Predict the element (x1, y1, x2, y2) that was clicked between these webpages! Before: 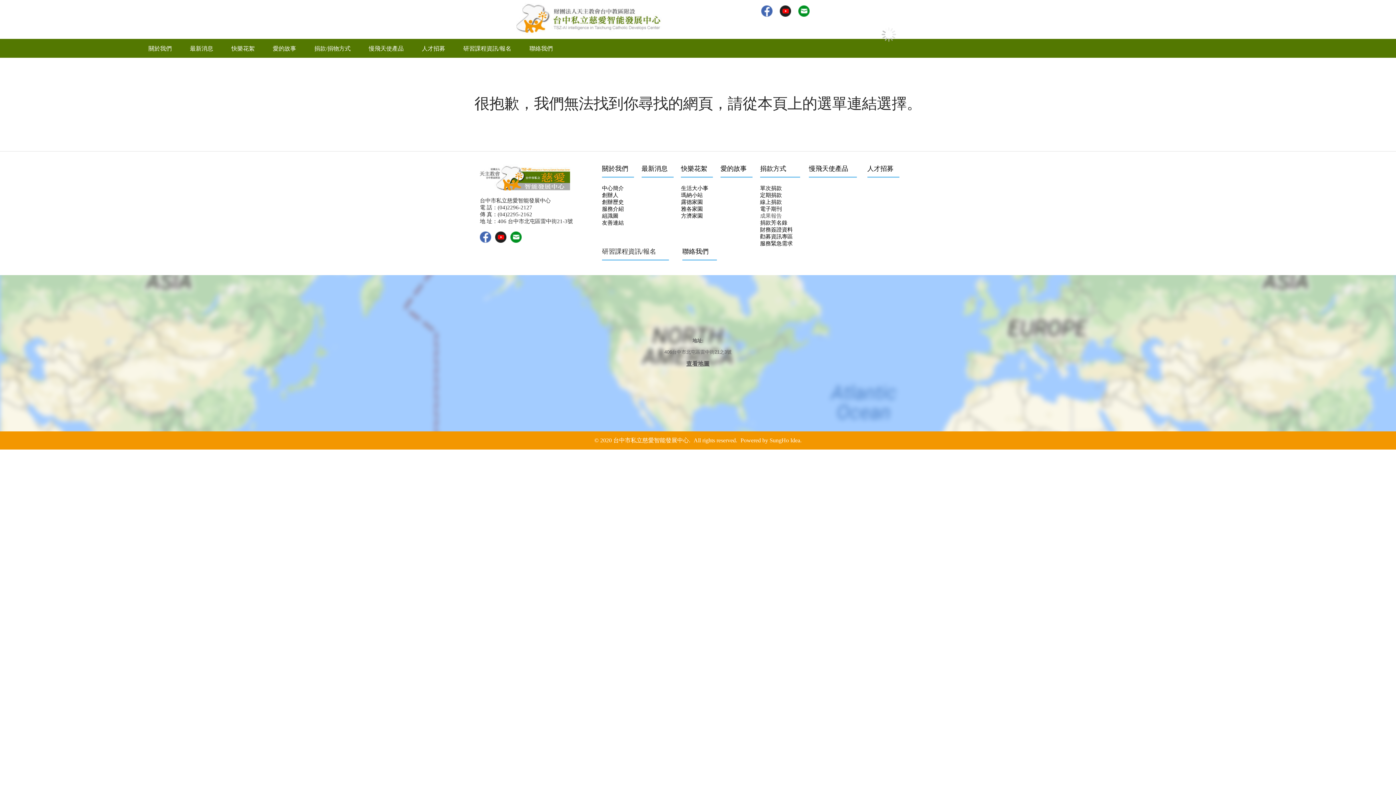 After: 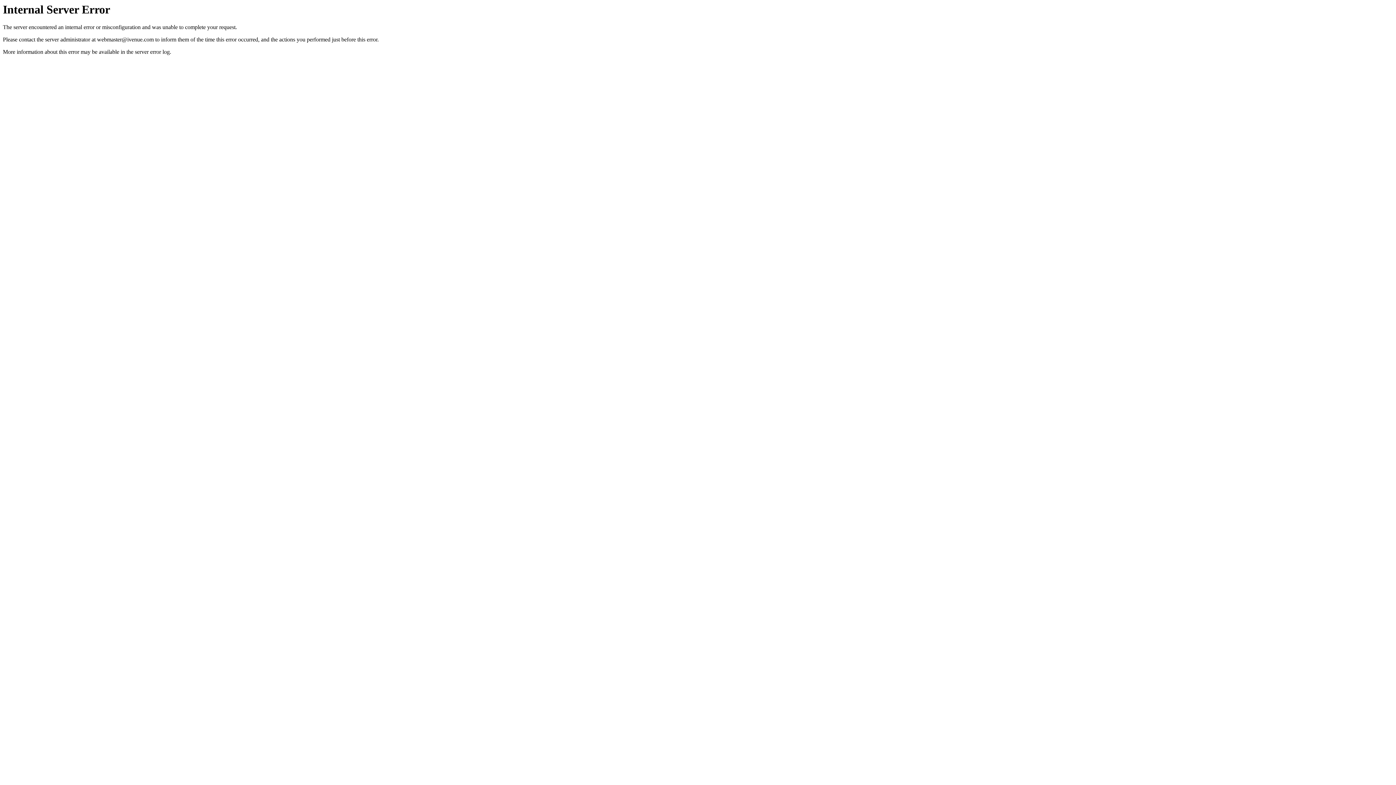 Action: bbox: (359, 45, 412, 51) label: 慢飛天使產品